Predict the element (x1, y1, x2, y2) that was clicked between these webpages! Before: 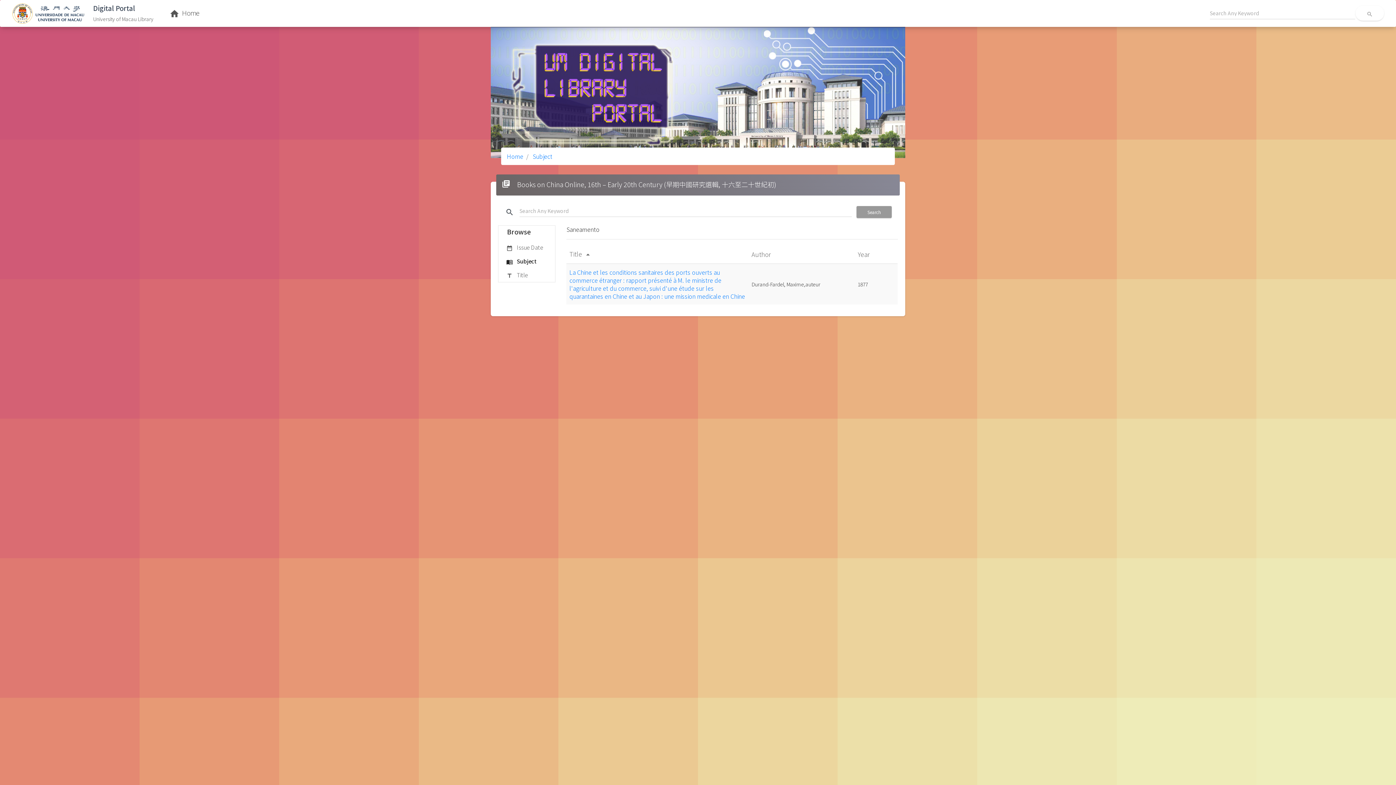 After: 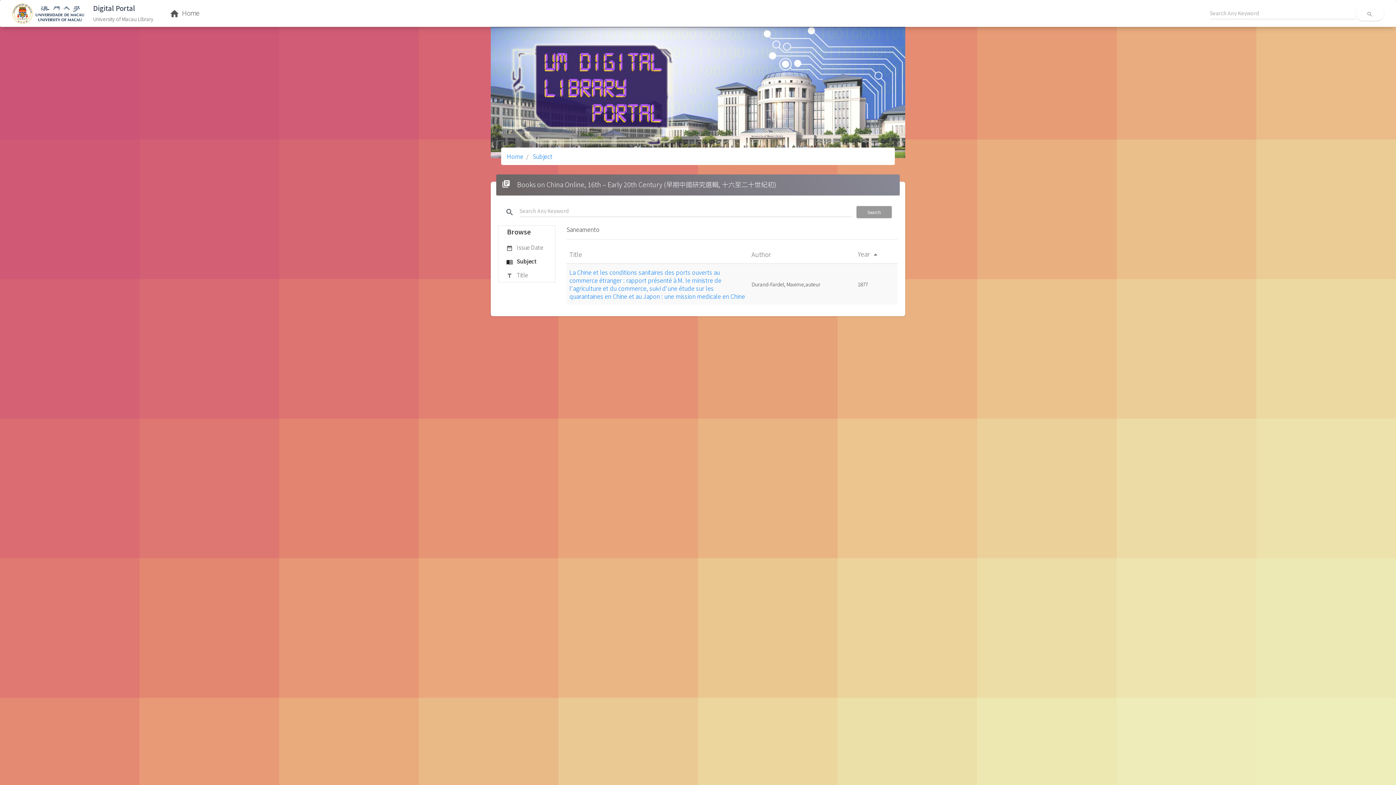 Action: label: Year  bbox: (857, 249, 871, 258)